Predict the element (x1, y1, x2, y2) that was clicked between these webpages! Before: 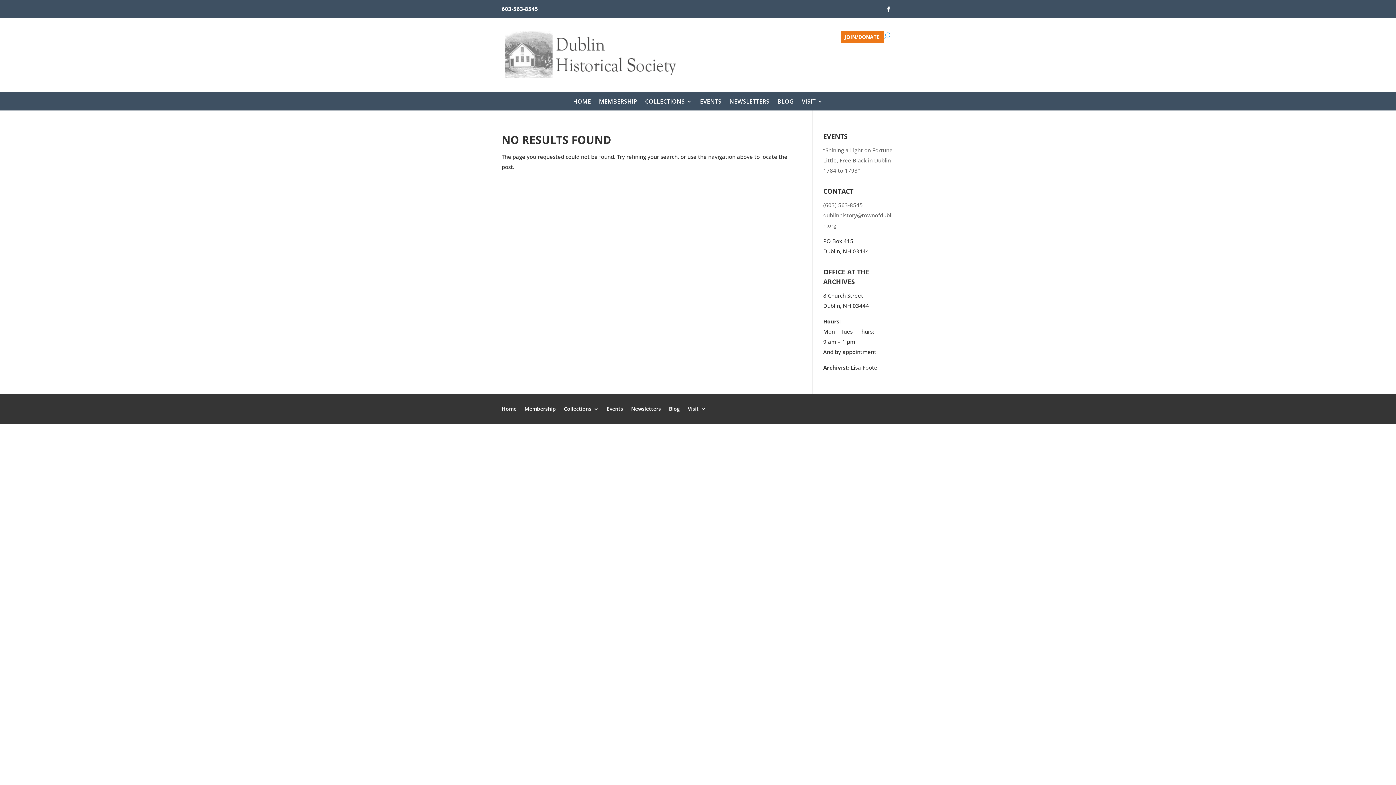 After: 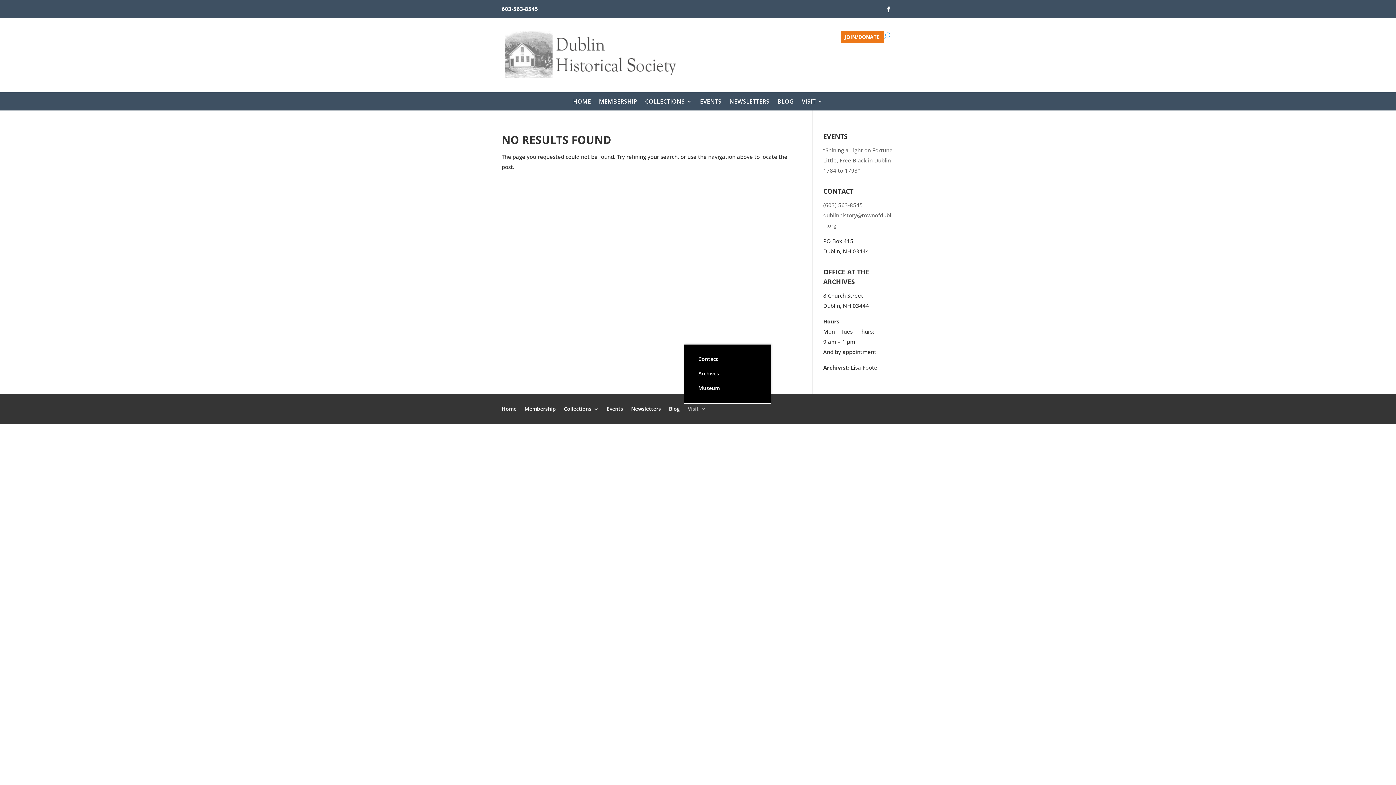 Action: label: Visit bbox: (688, 403, 706, 411)